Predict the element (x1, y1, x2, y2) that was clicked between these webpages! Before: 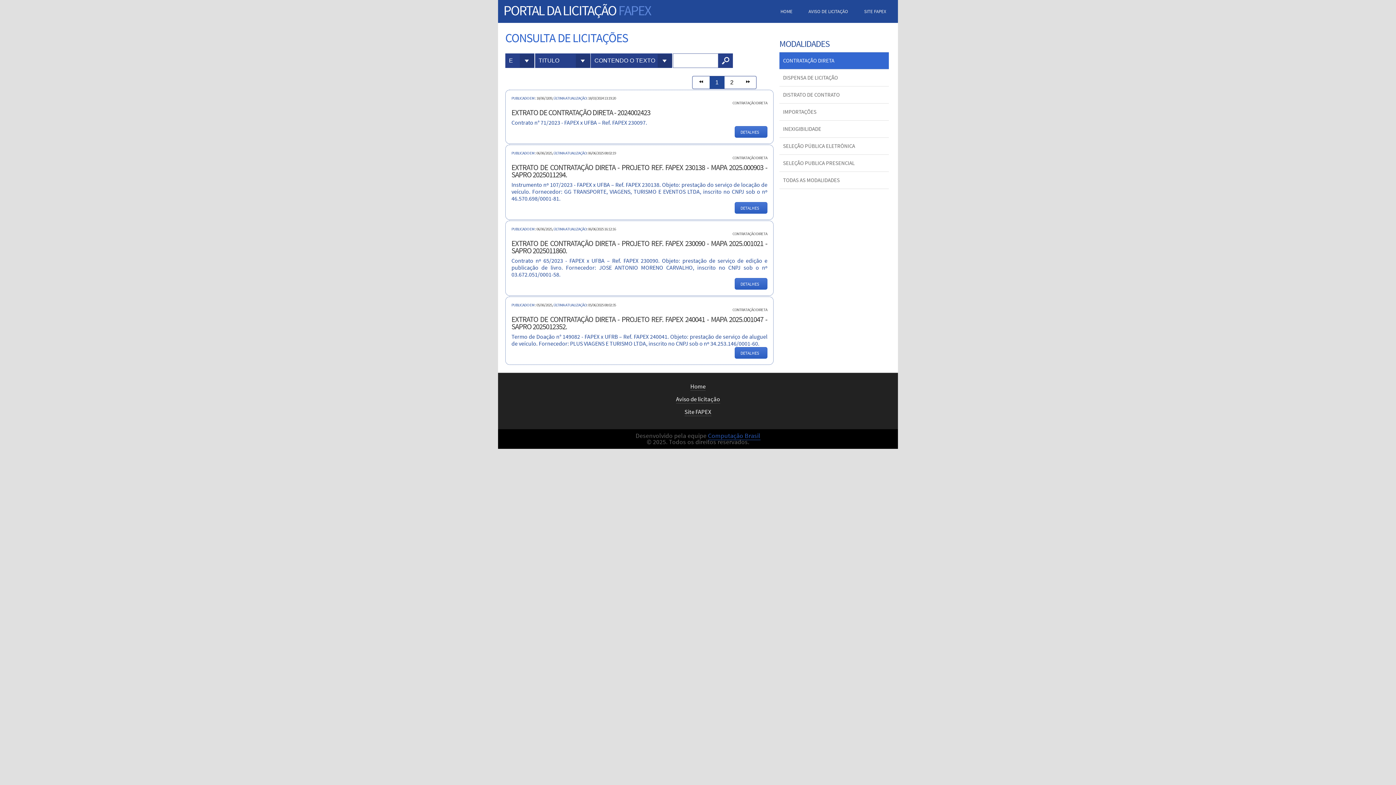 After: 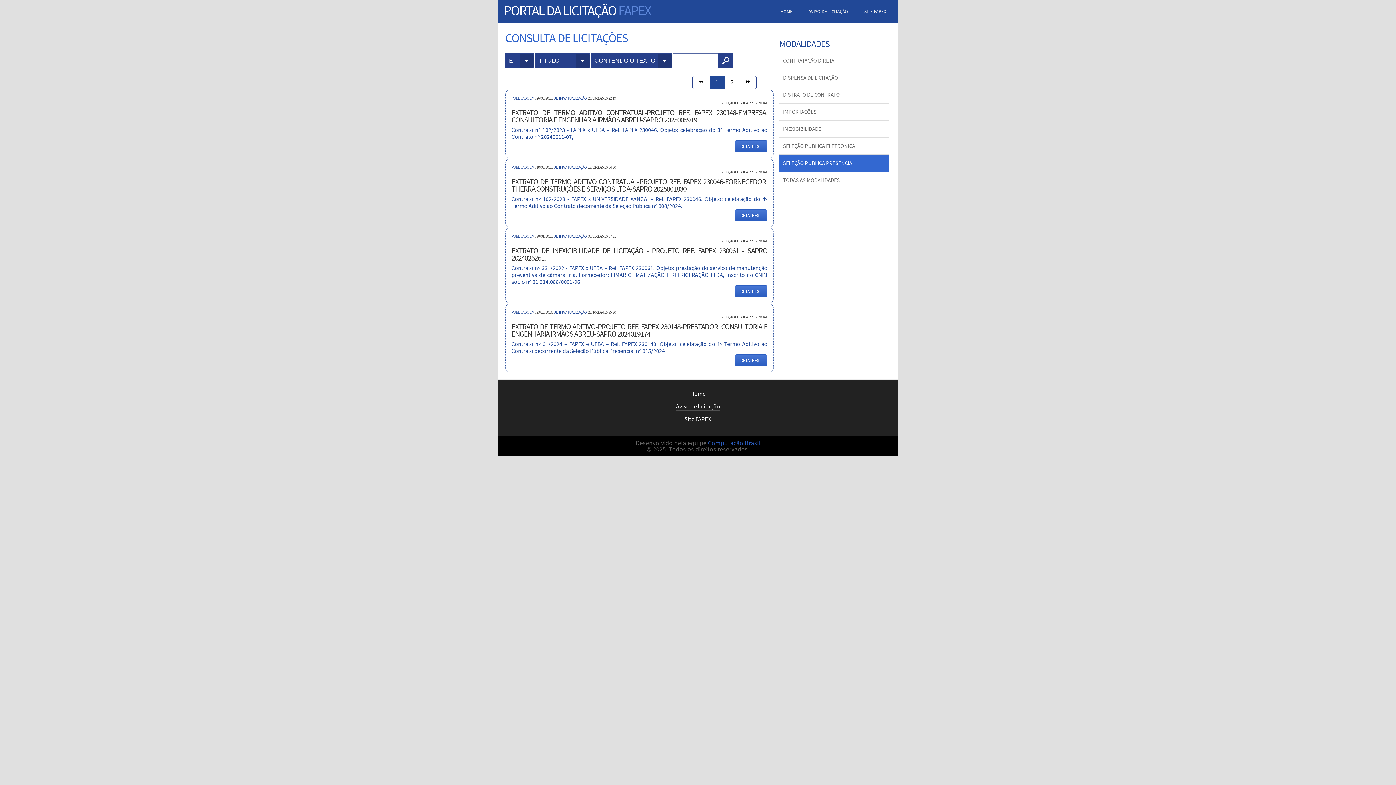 Action: bbox: (779, 154, 889, 172) label: SELEÇÃO PUBLICA PRESENCIAL